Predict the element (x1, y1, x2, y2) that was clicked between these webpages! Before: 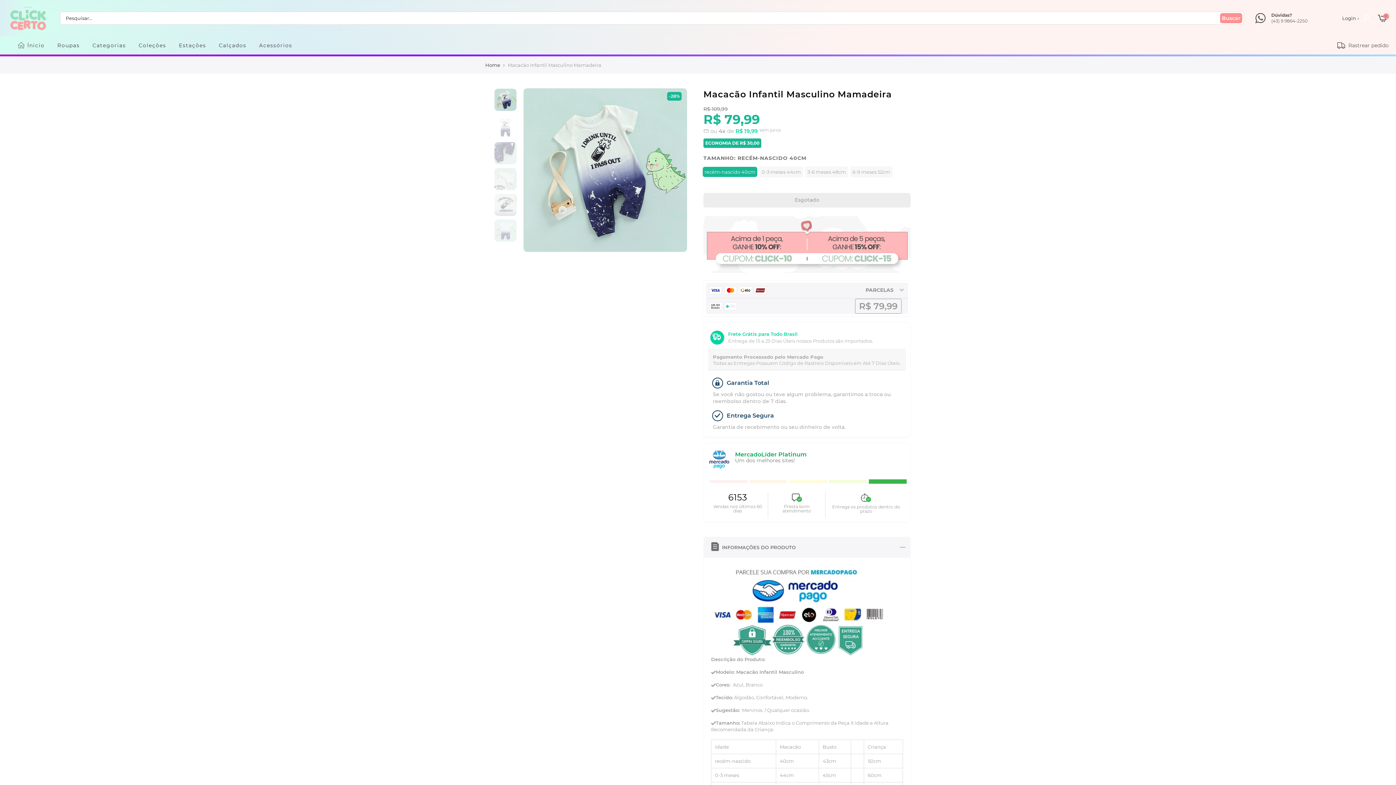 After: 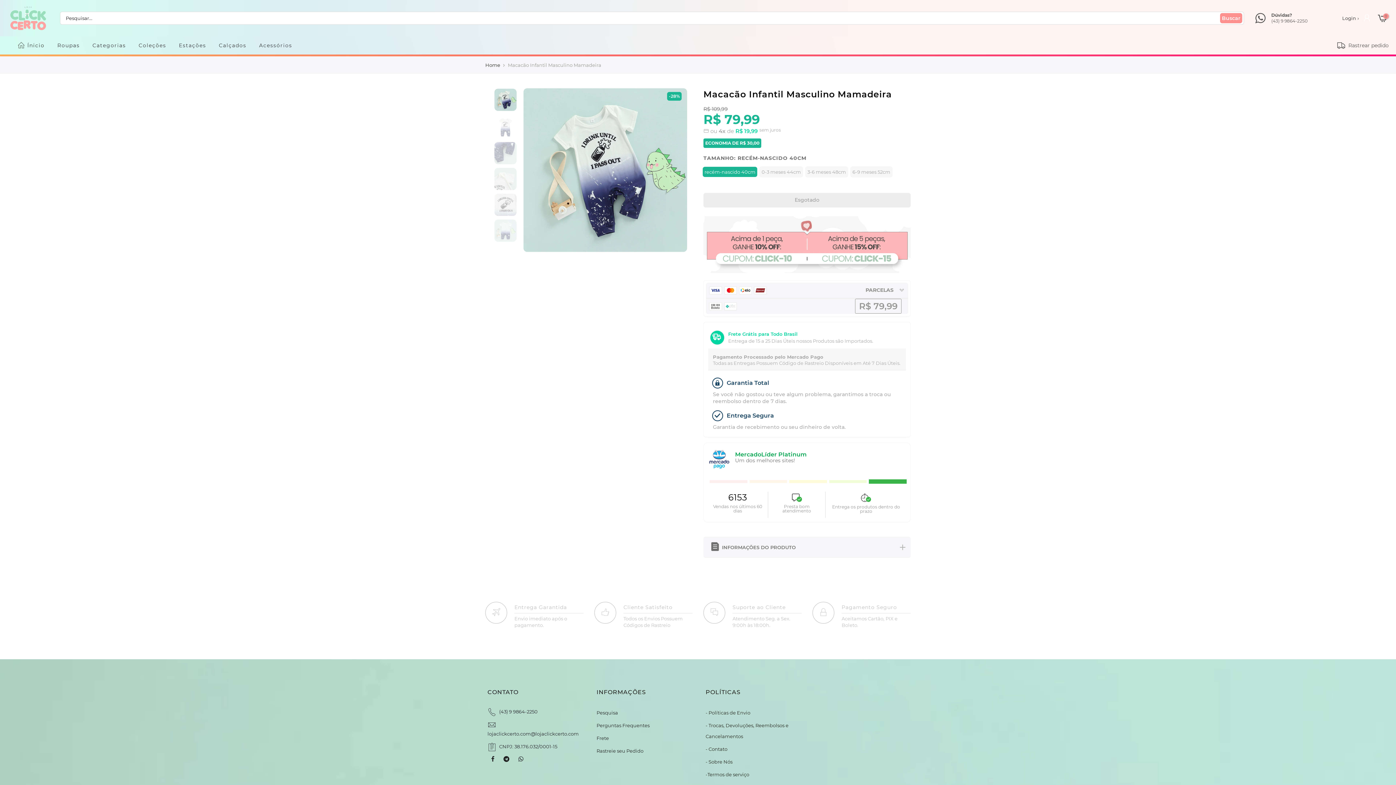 Action: label: INFORMAÇÕES DO PRODUTO bbox: (703, 537, 910, 558)